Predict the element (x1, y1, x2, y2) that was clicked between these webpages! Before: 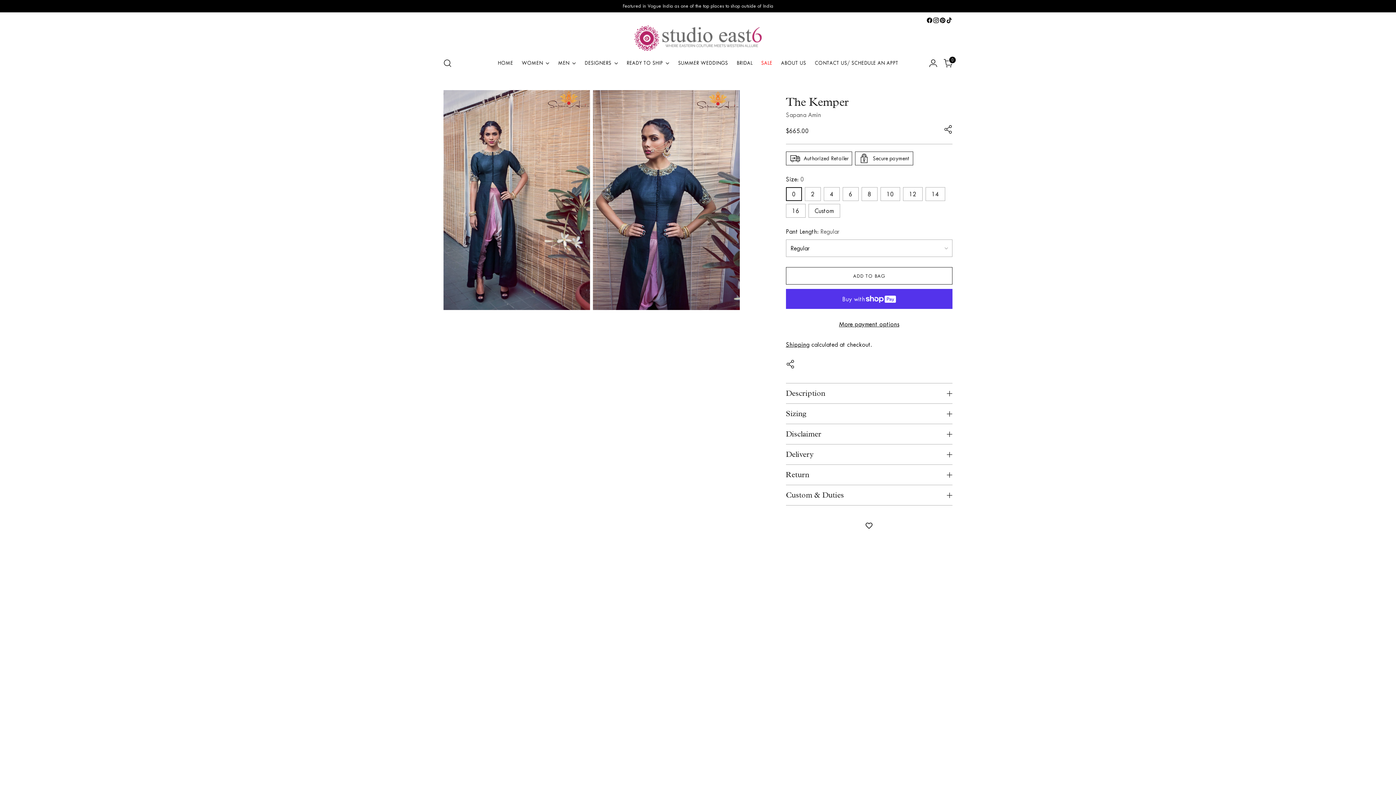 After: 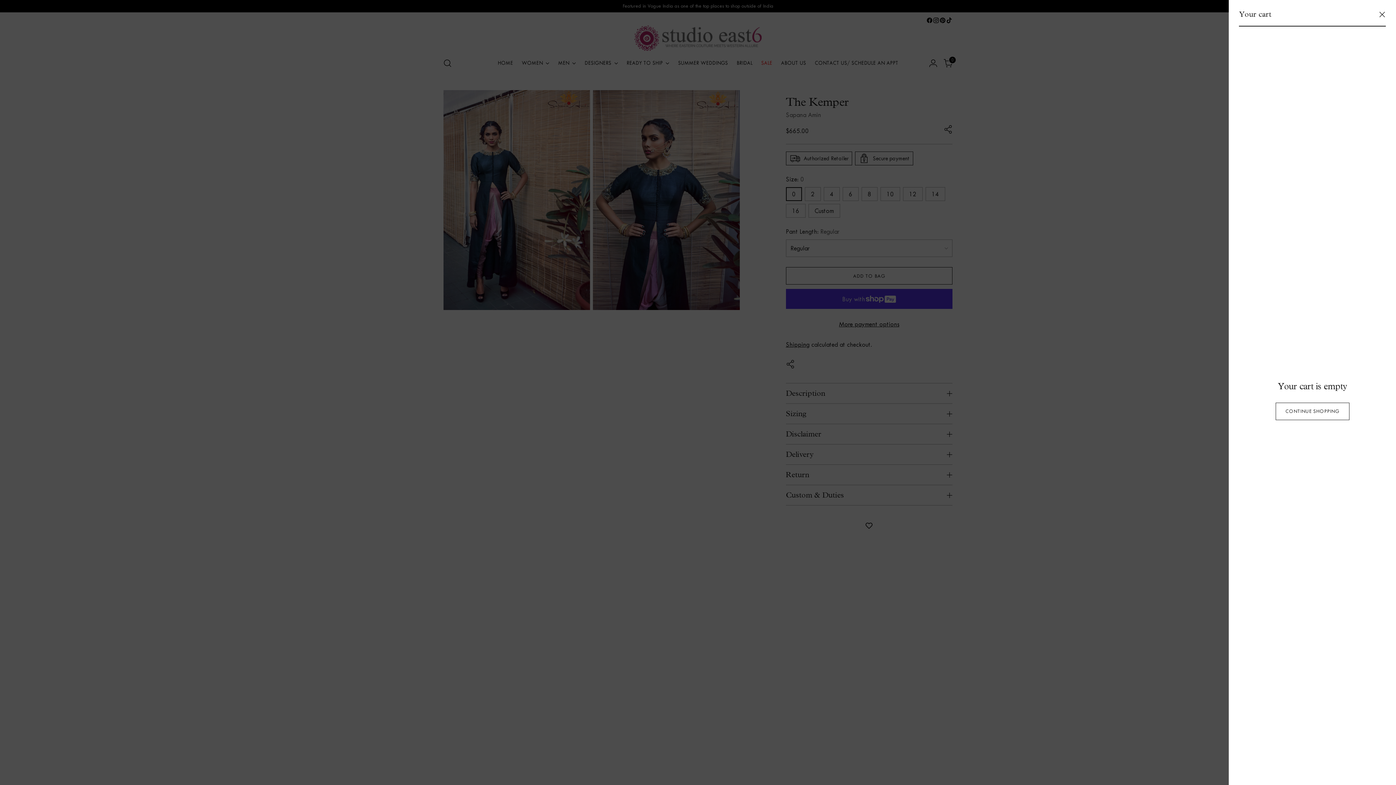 Action: label: Open cart modal bbox: (941, 56, 955, 70)